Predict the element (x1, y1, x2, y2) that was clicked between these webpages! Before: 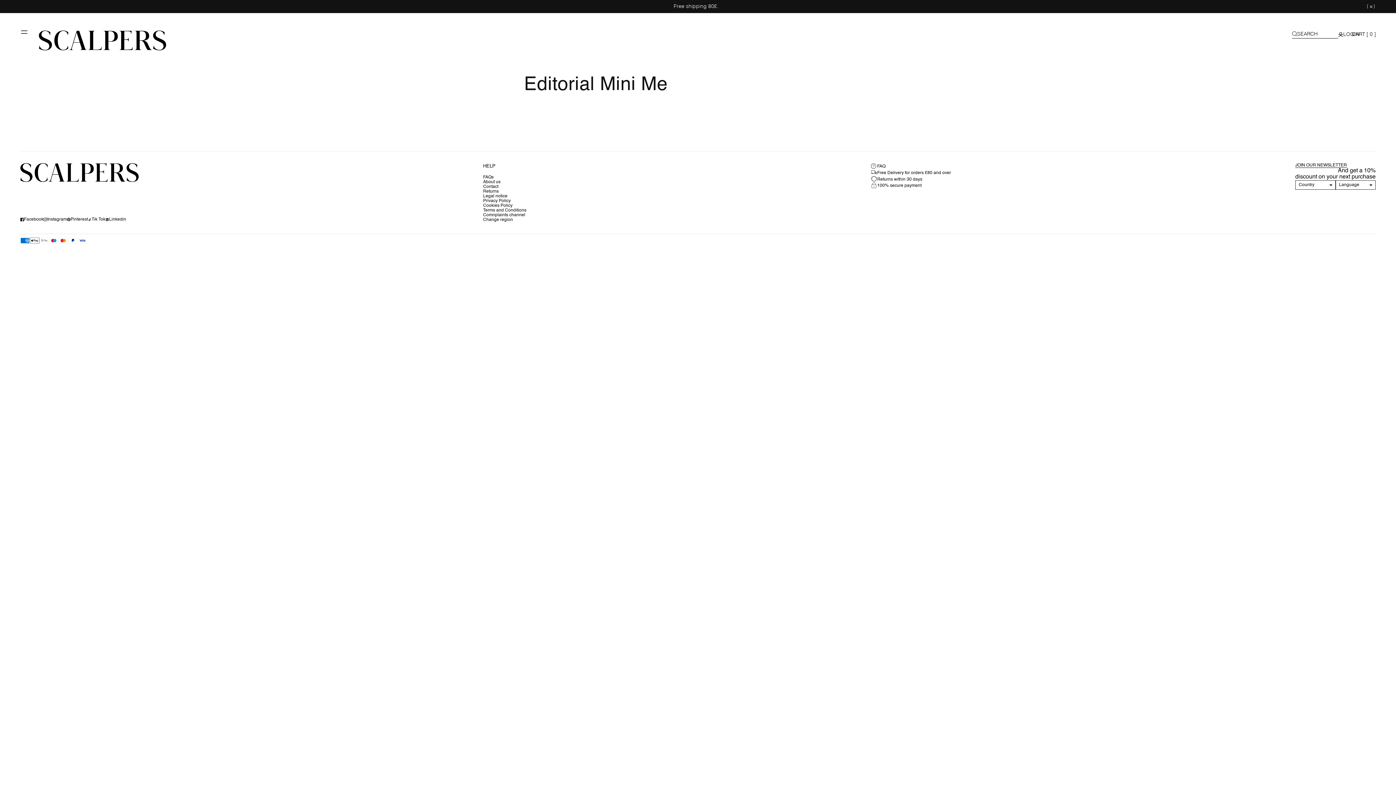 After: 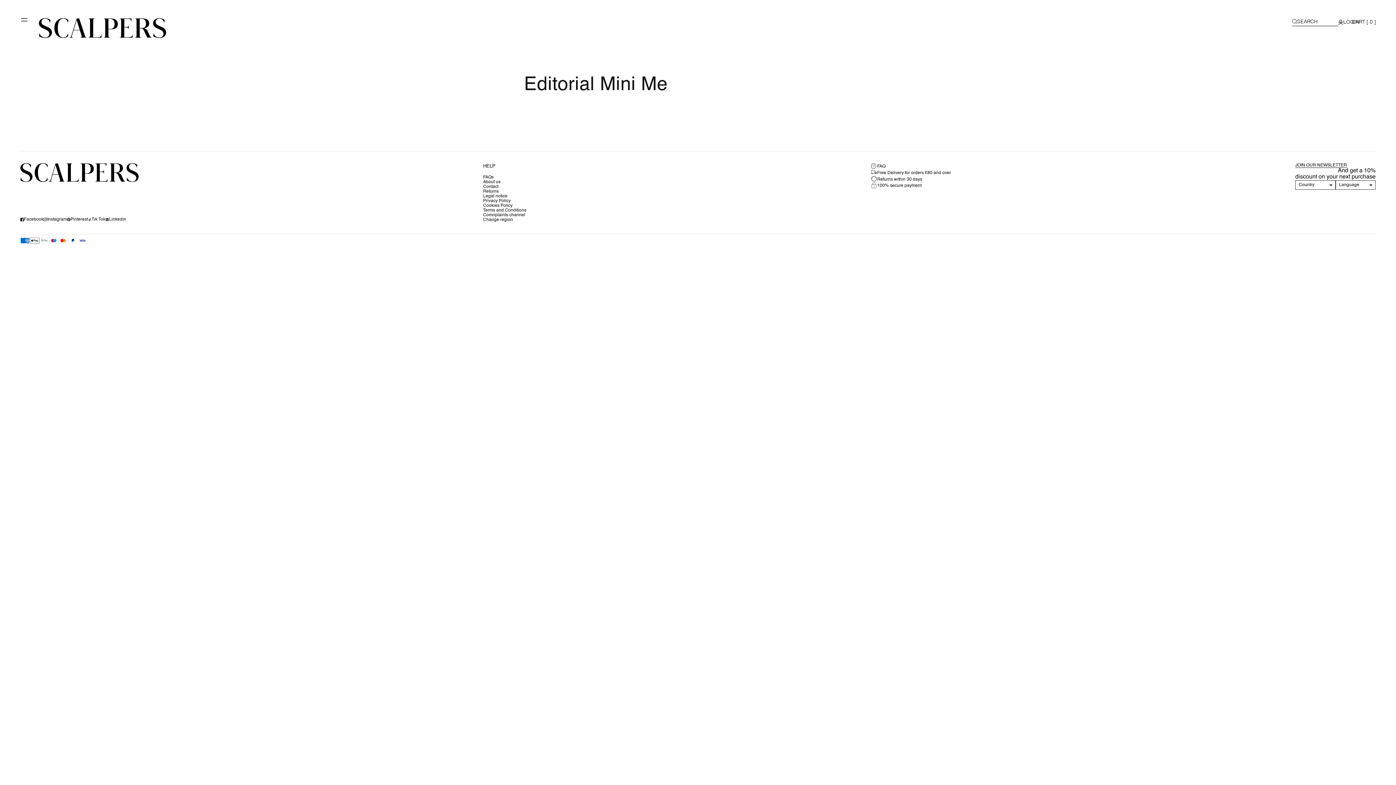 Action: bbox: (1367, 0, 1376, 13) label: [
]